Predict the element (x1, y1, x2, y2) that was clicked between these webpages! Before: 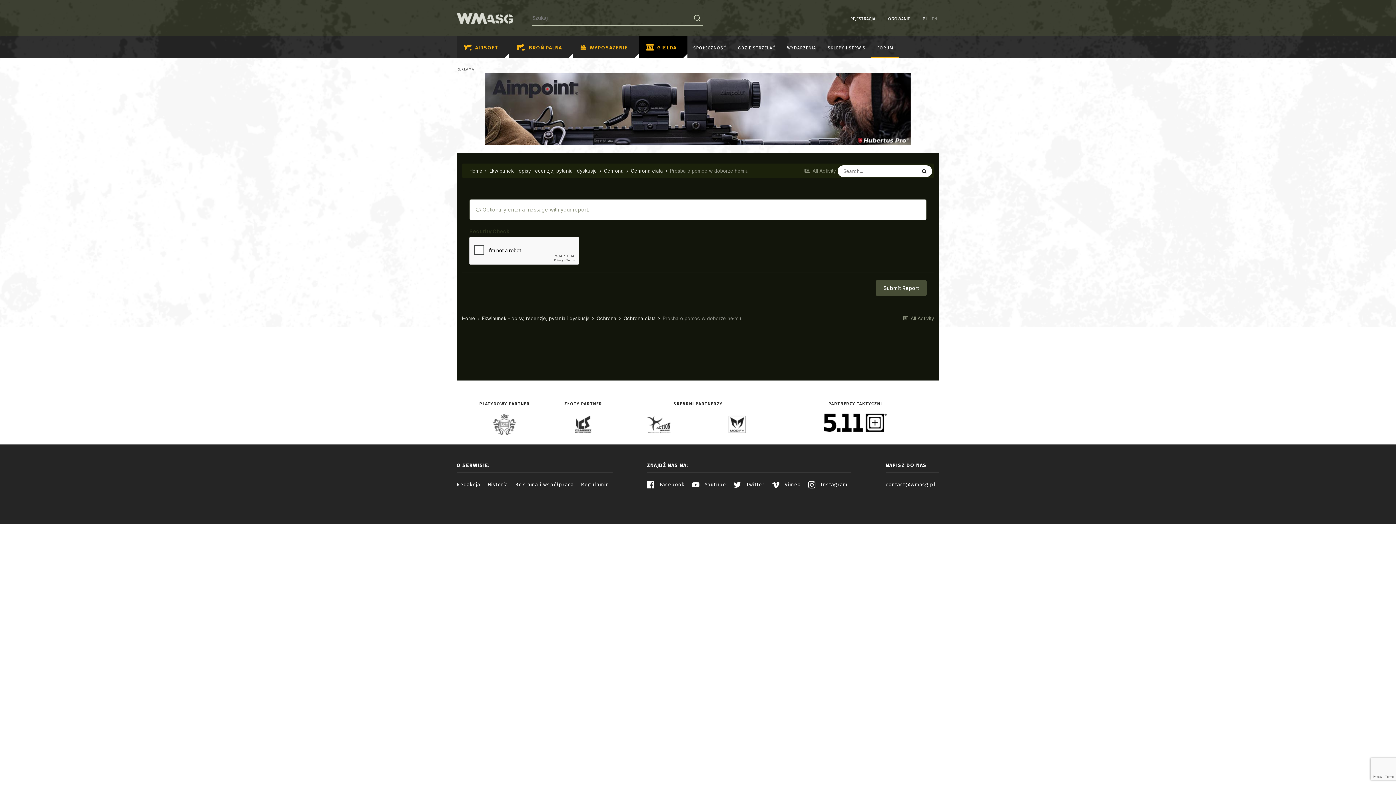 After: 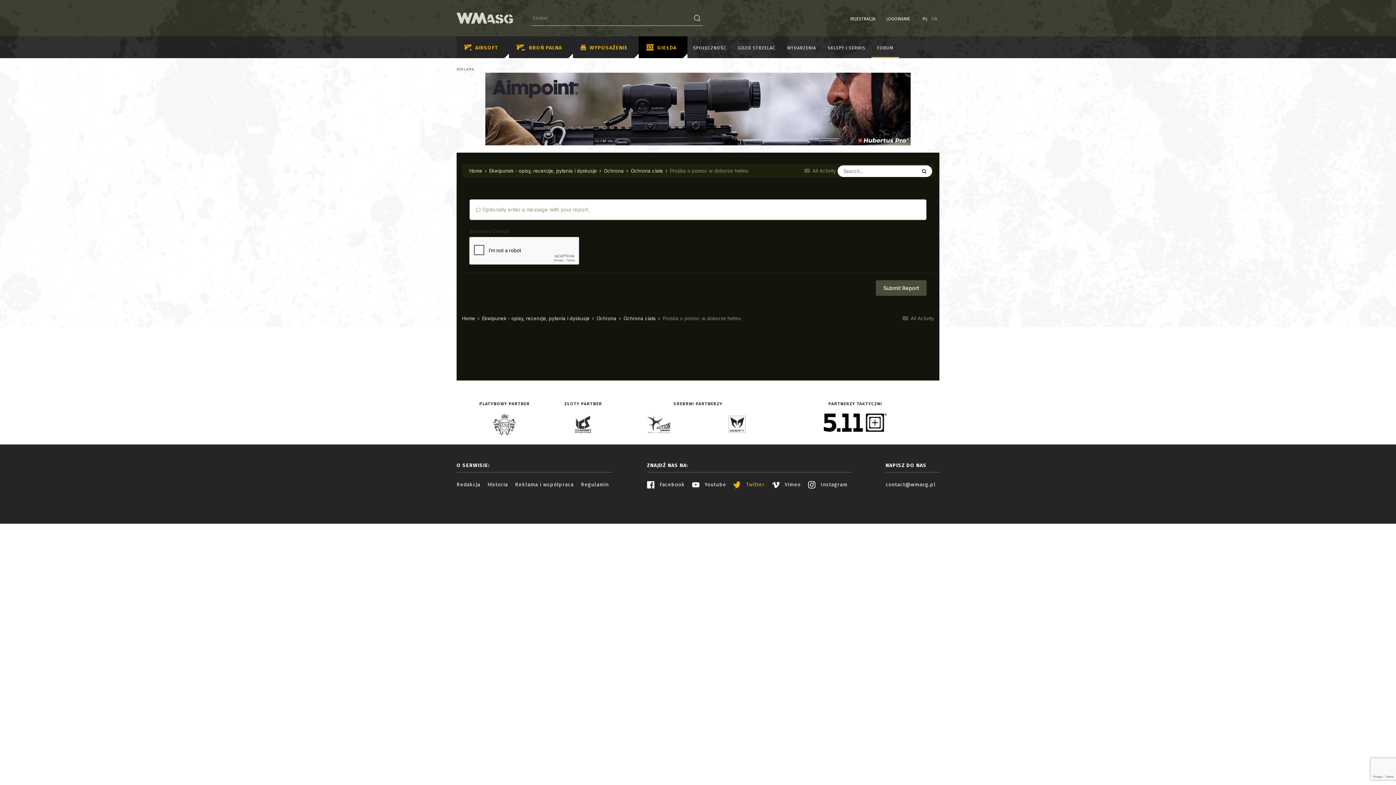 Action: label:  Twitter bbox: (730, 481, 768, 488)